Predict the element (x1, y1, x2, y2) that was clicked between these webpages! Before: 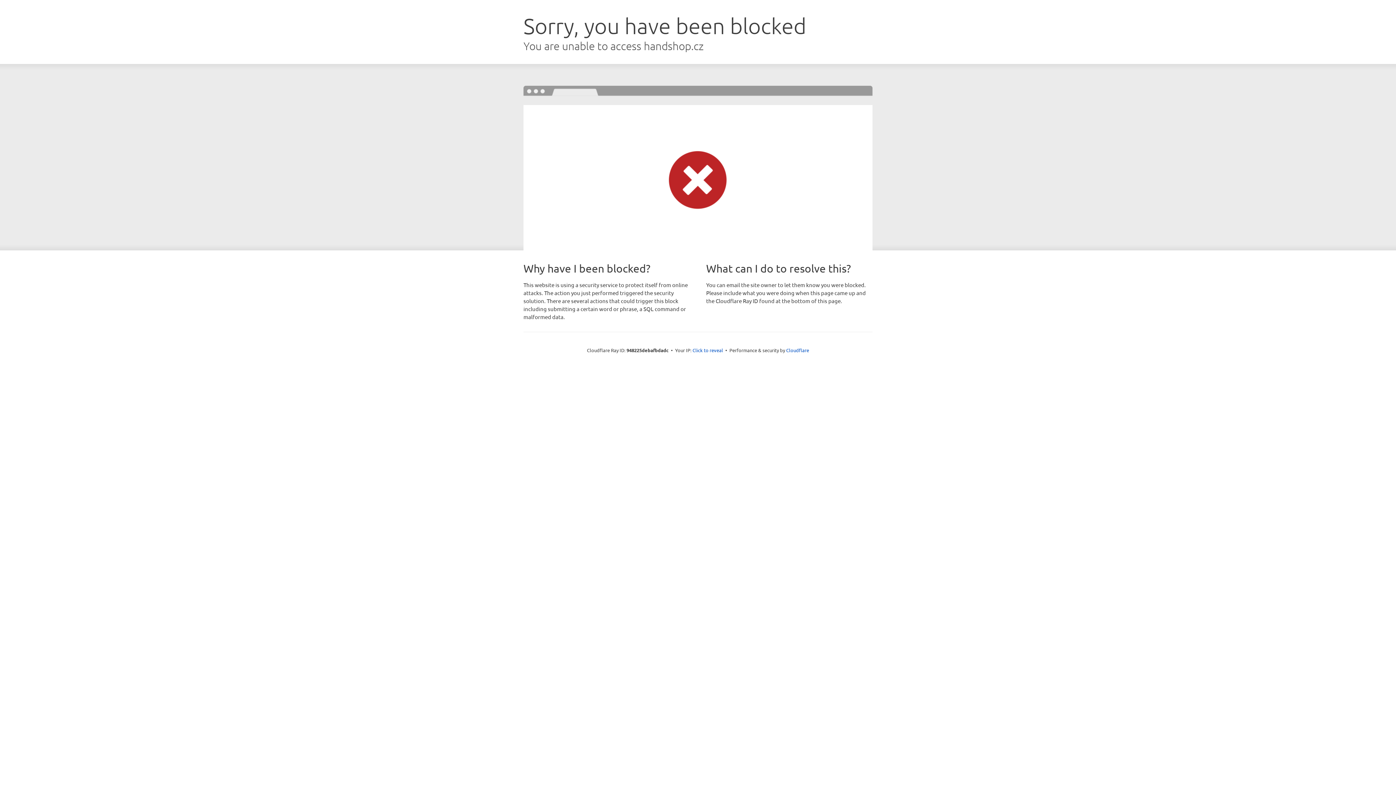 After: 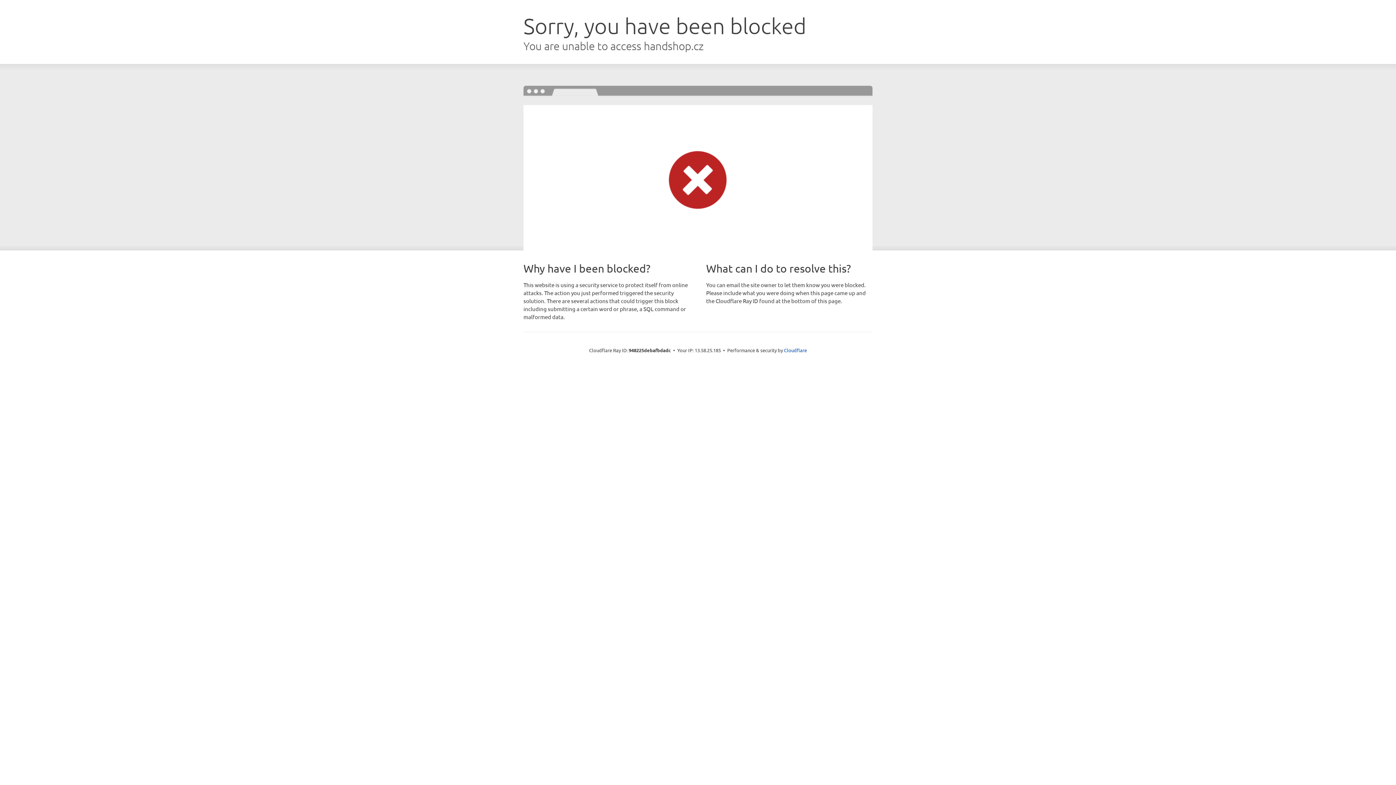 Action: label: Click to reveal bbox: (692, 346, 723, 353)